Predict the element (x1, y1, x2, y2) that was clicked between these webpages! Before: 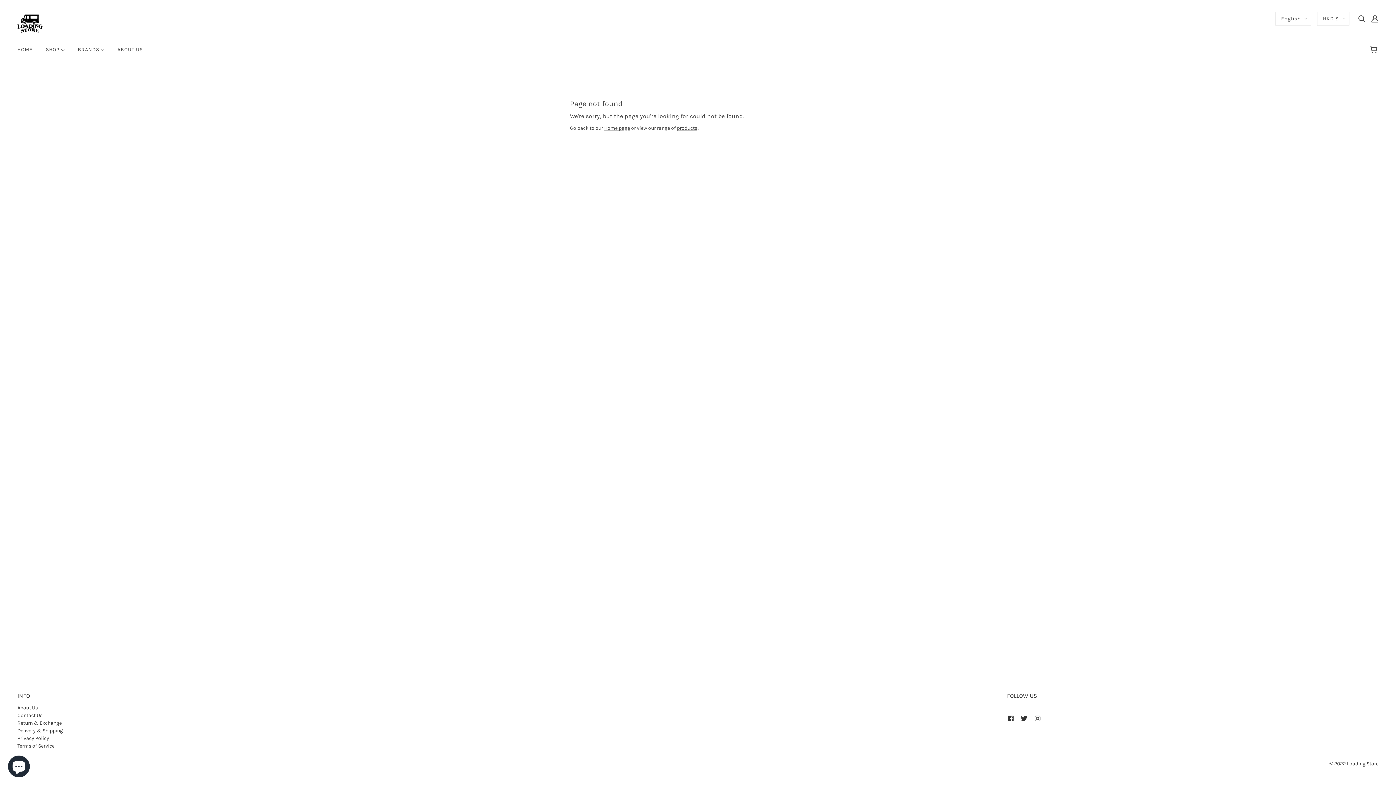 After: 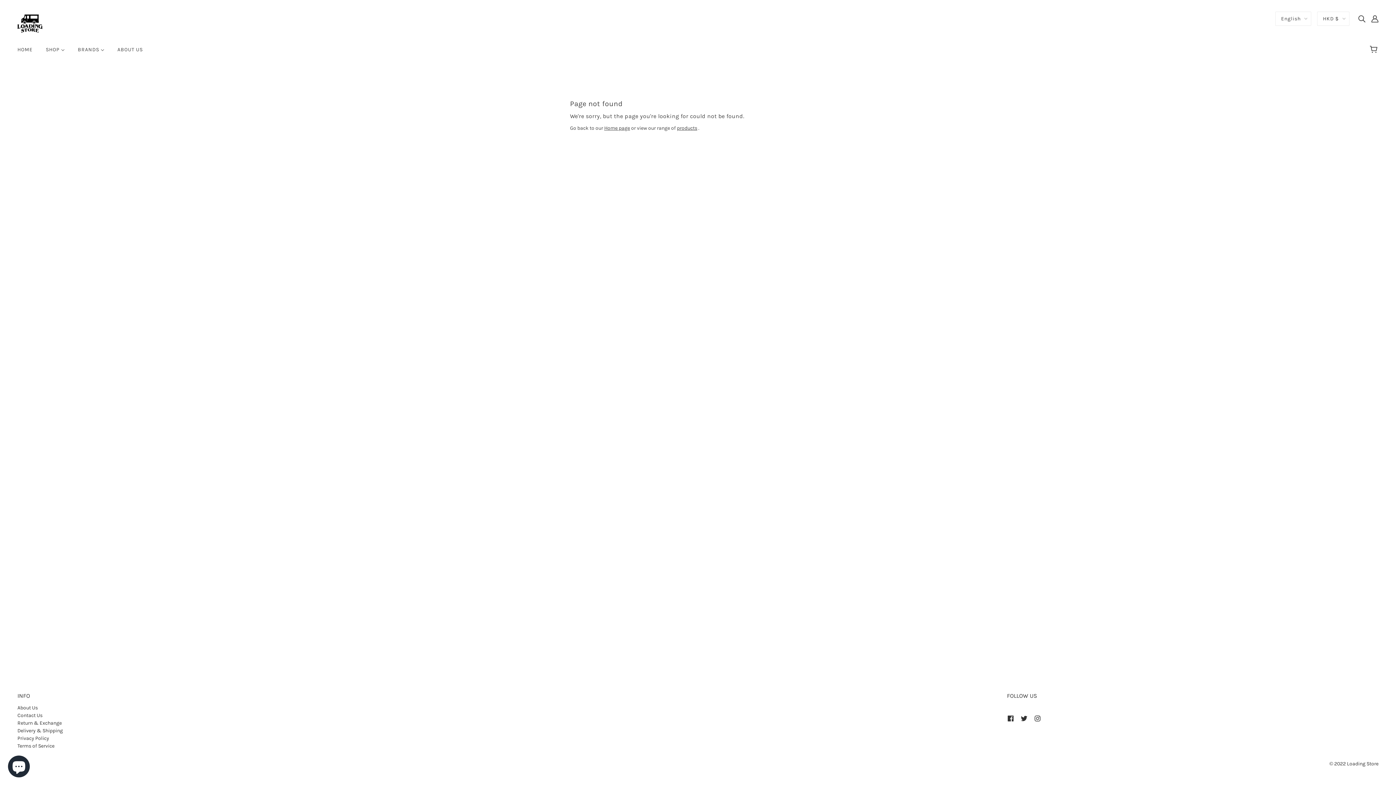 Action: label: instagram bbox: (1031, 711, 1044, 725)